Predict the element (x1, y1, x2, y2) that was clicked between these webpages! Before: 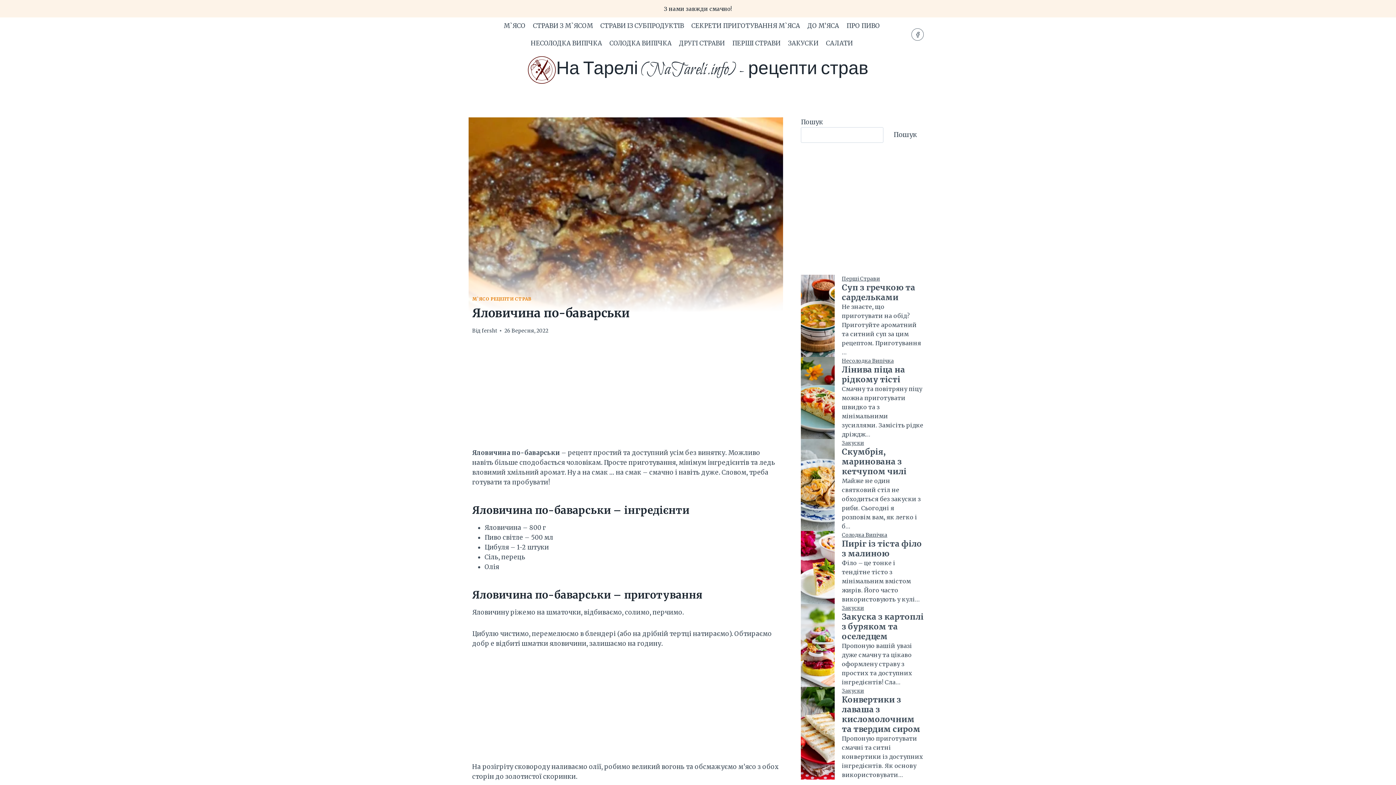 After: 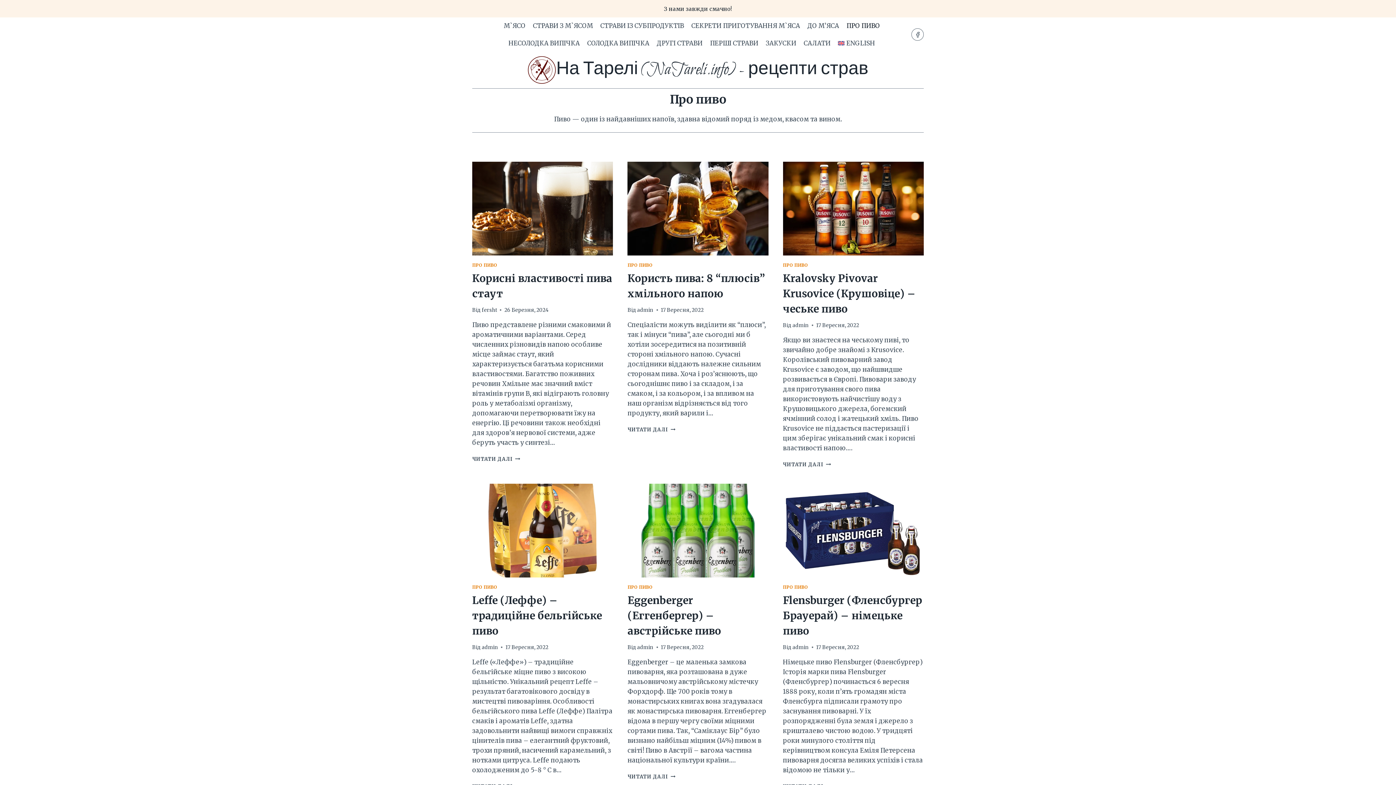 Action: bbox: (843, 17, 883, 34) label: ПРО ПИВО